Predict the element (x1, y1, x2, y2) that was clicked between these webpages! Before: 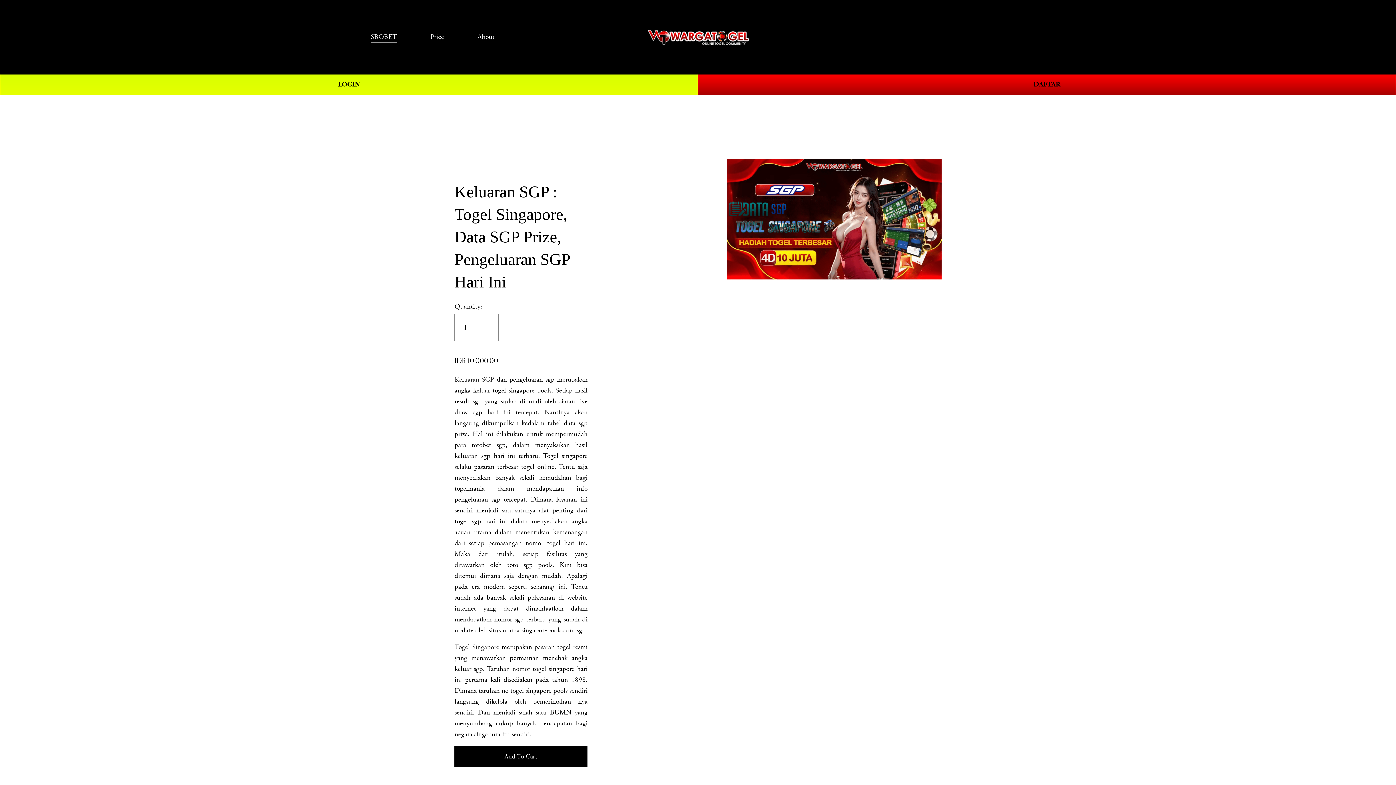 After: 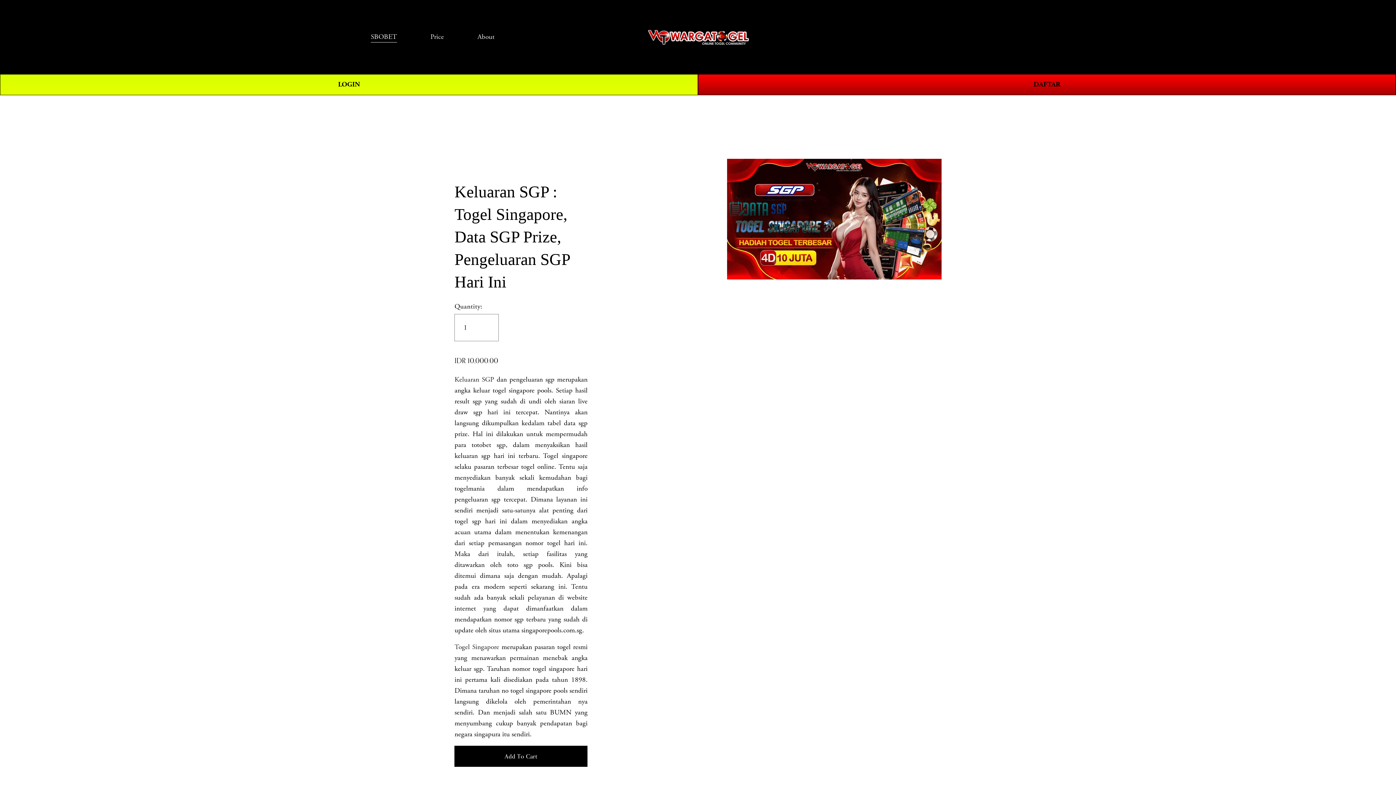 Action: label: Keluaran SGP bbox: (454, 375, 494, 384)